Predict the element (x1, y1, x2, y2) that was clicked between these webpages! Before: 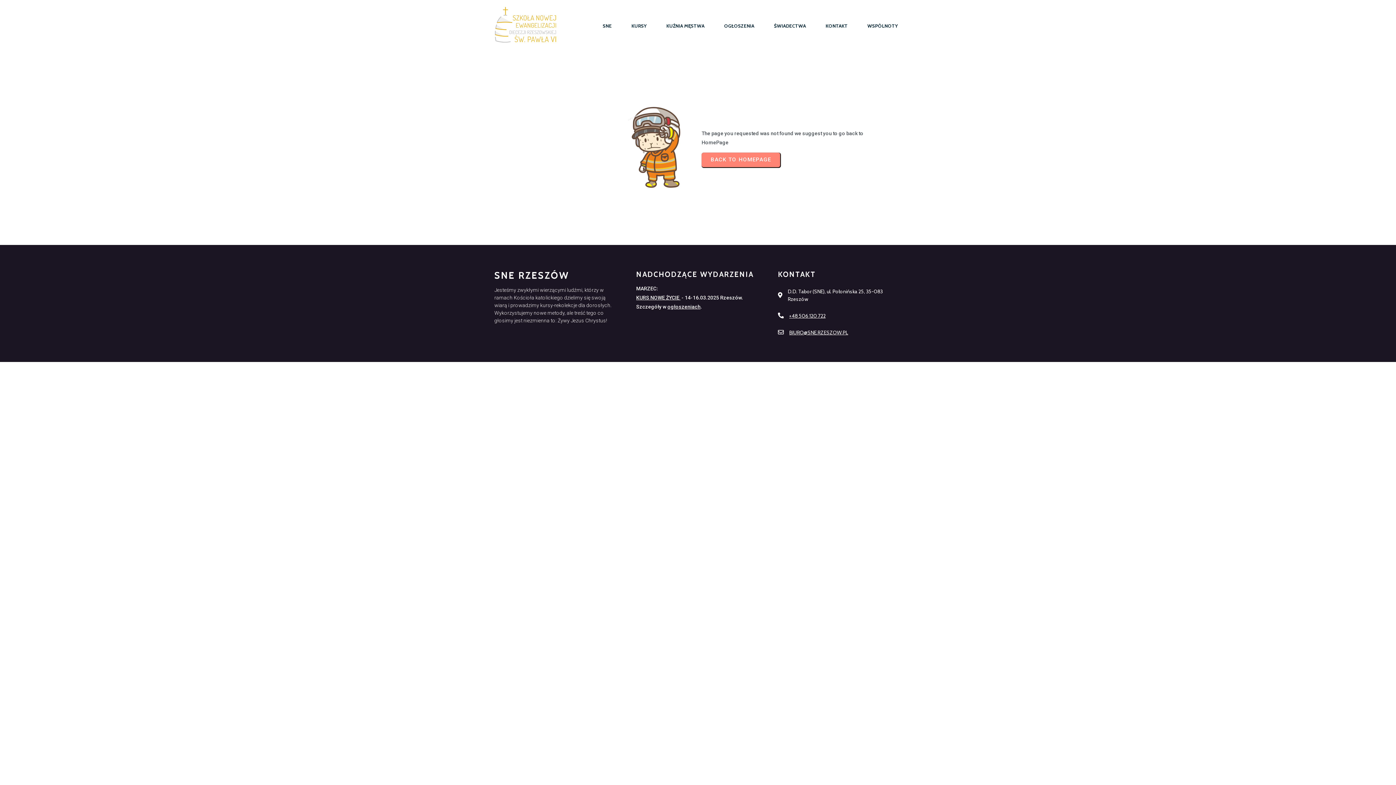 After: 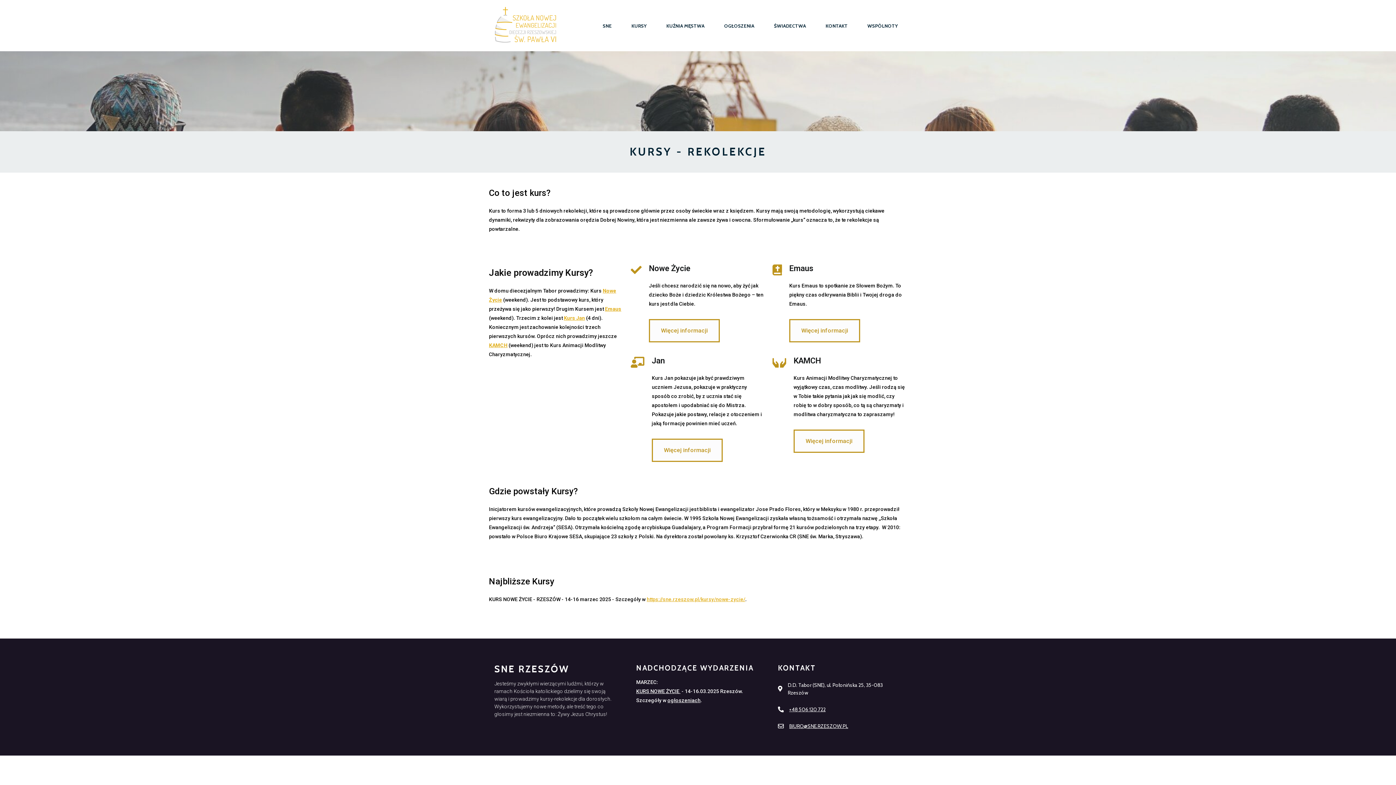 Action: bbox: (622, 19, 656, 31) label: KURSY